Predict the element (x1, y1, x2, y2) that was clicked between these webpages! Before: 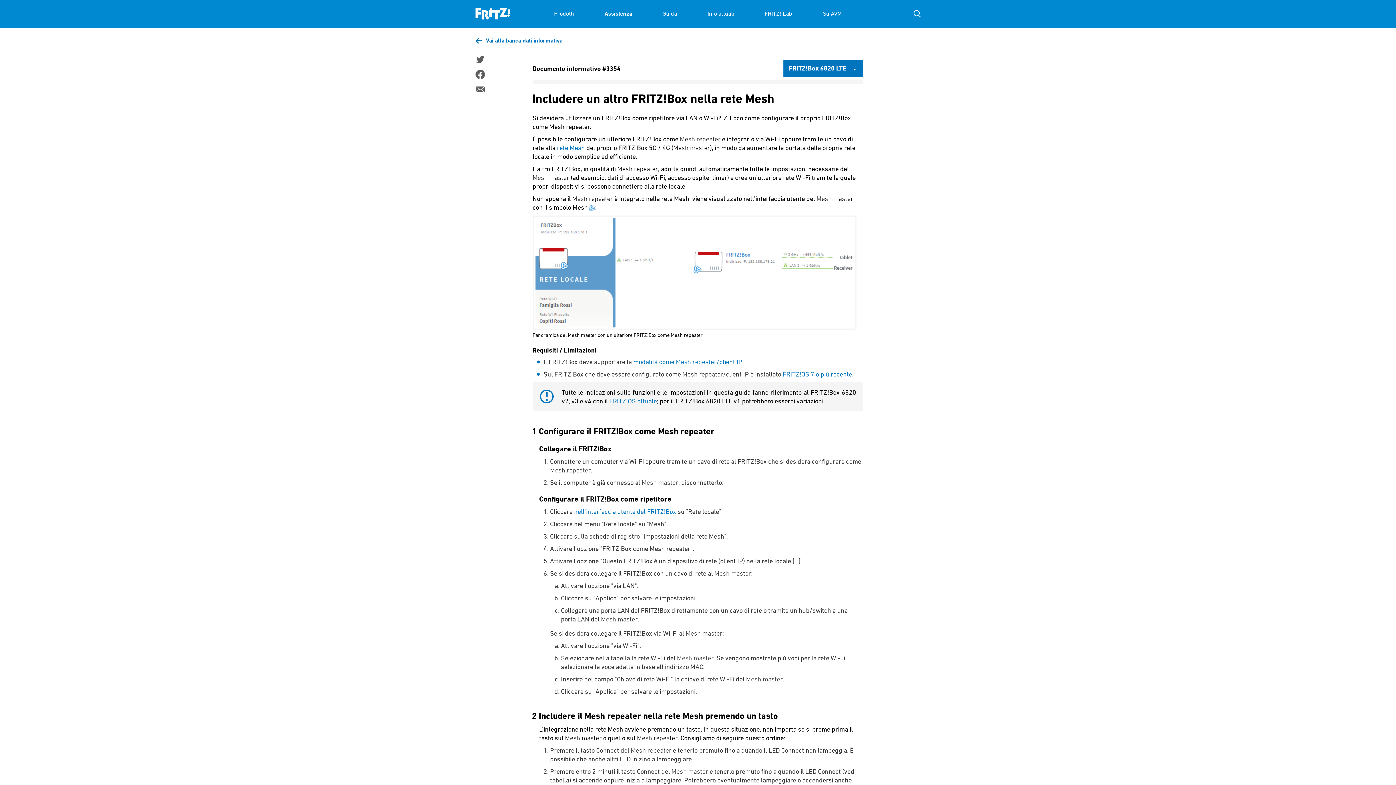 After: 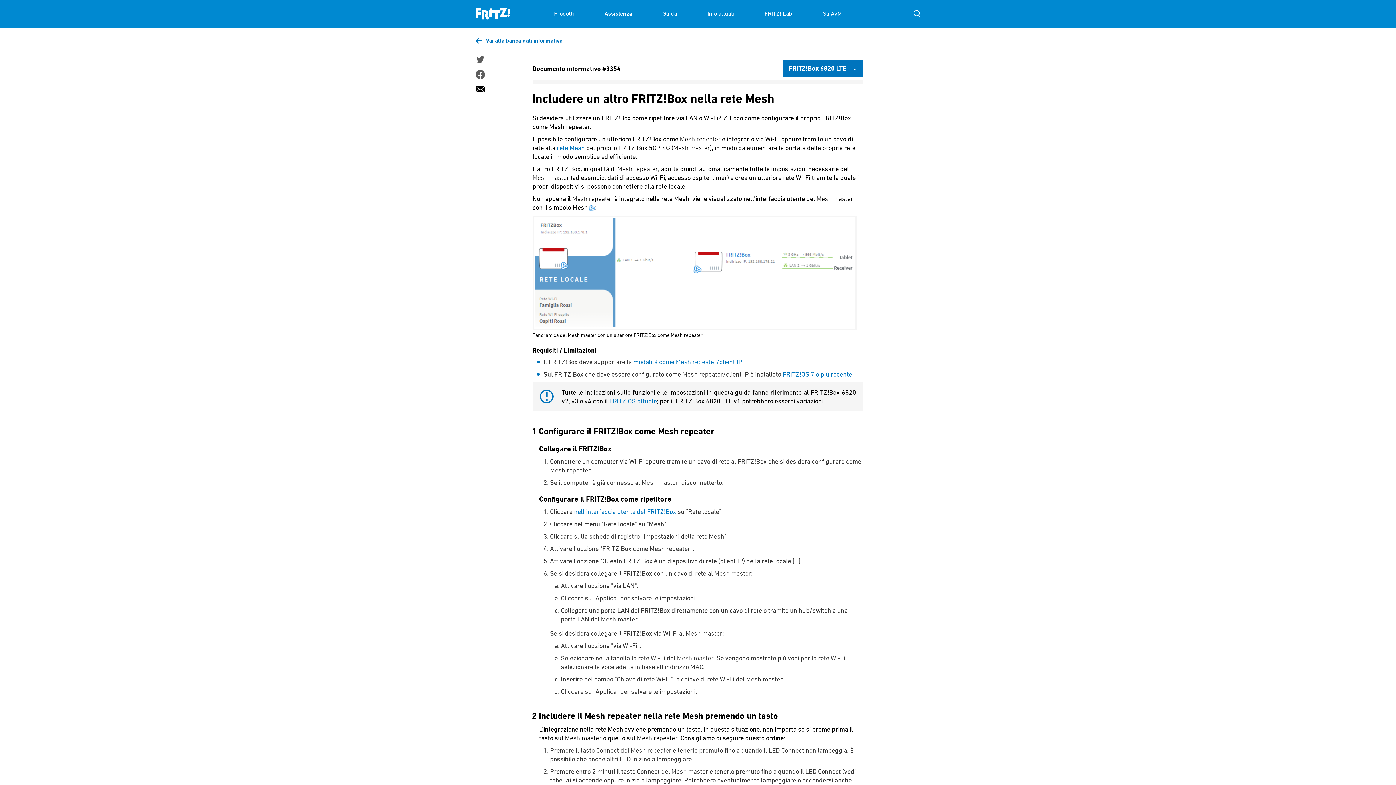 Action: bbox: (475, 84, 484, 94)